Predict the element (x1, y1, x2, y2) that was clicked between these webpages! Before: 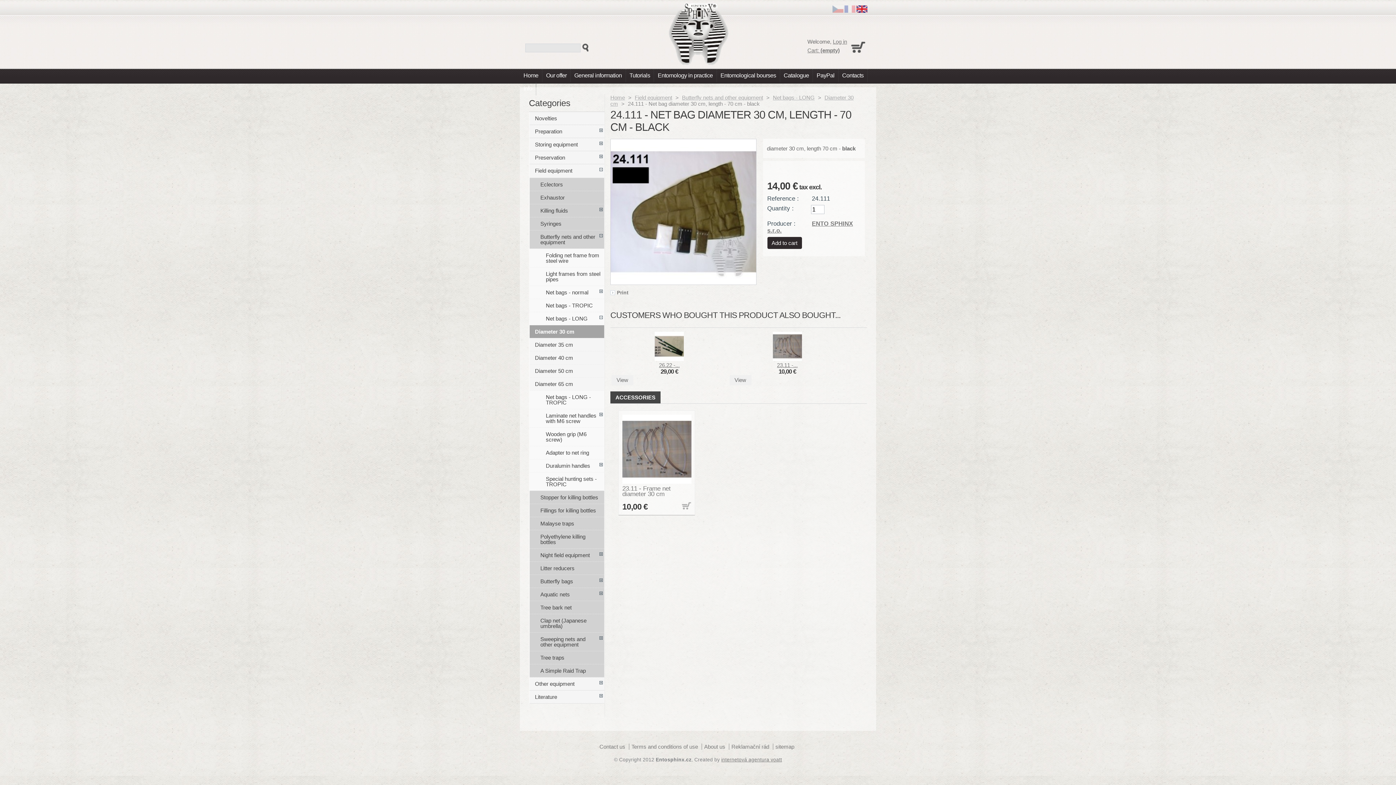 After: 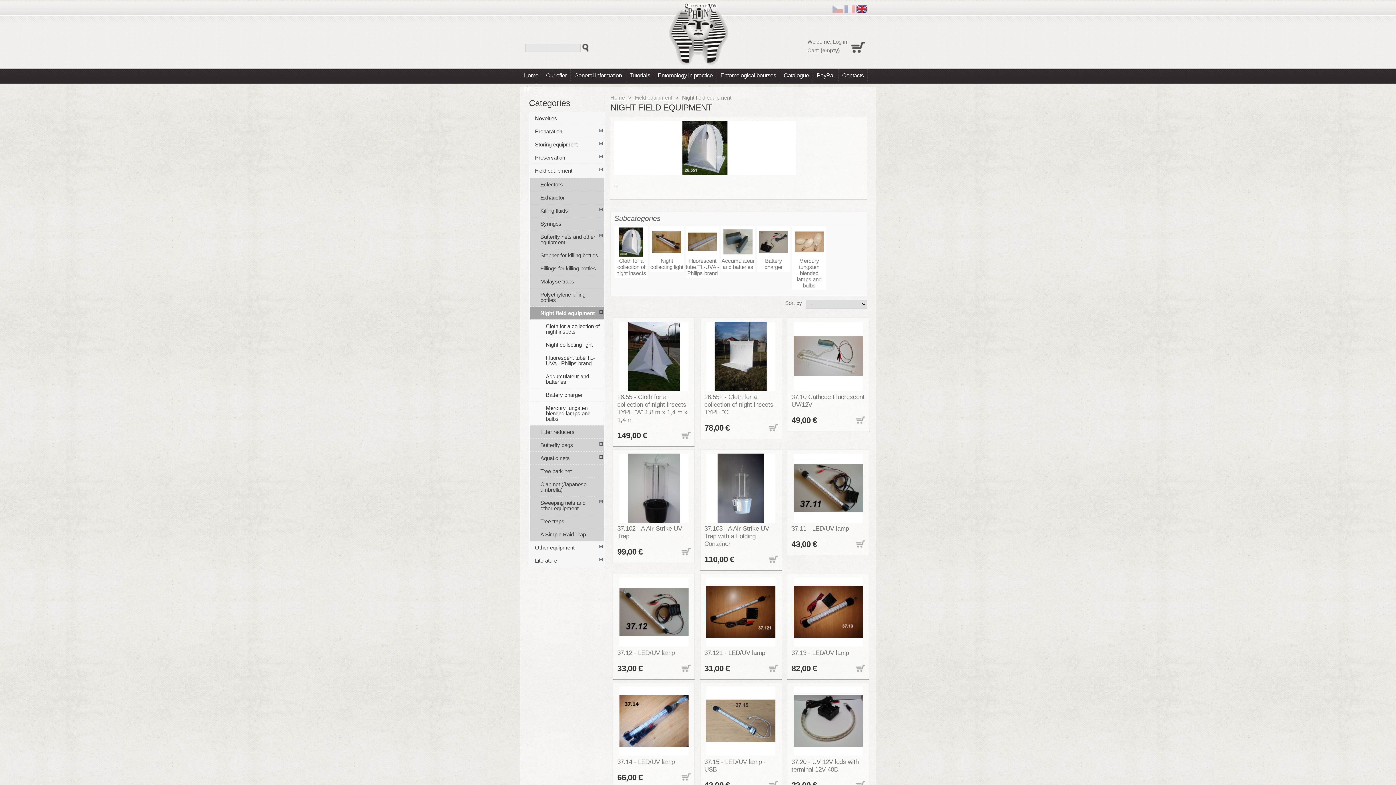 Action: bbox: (529, 549, 604, 561) label: Night field equipment